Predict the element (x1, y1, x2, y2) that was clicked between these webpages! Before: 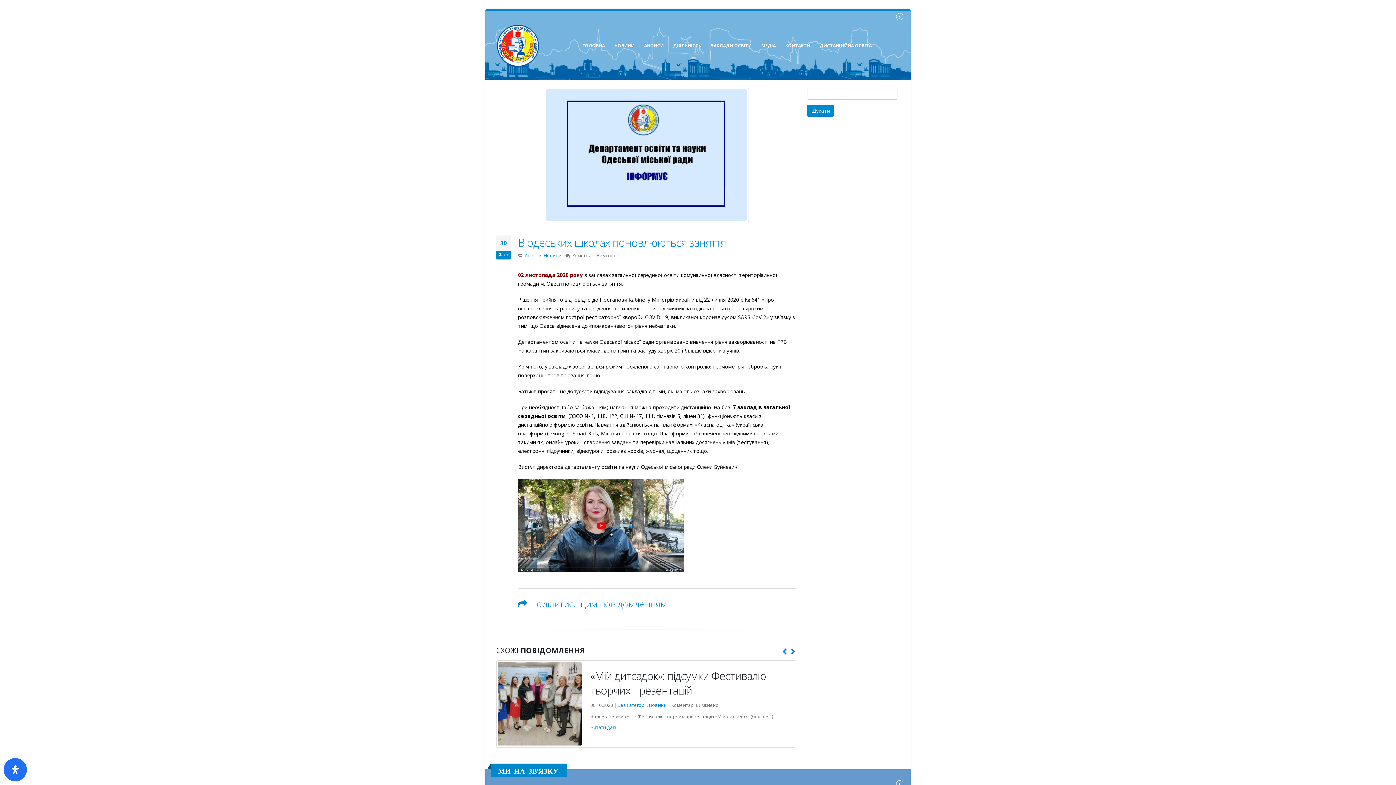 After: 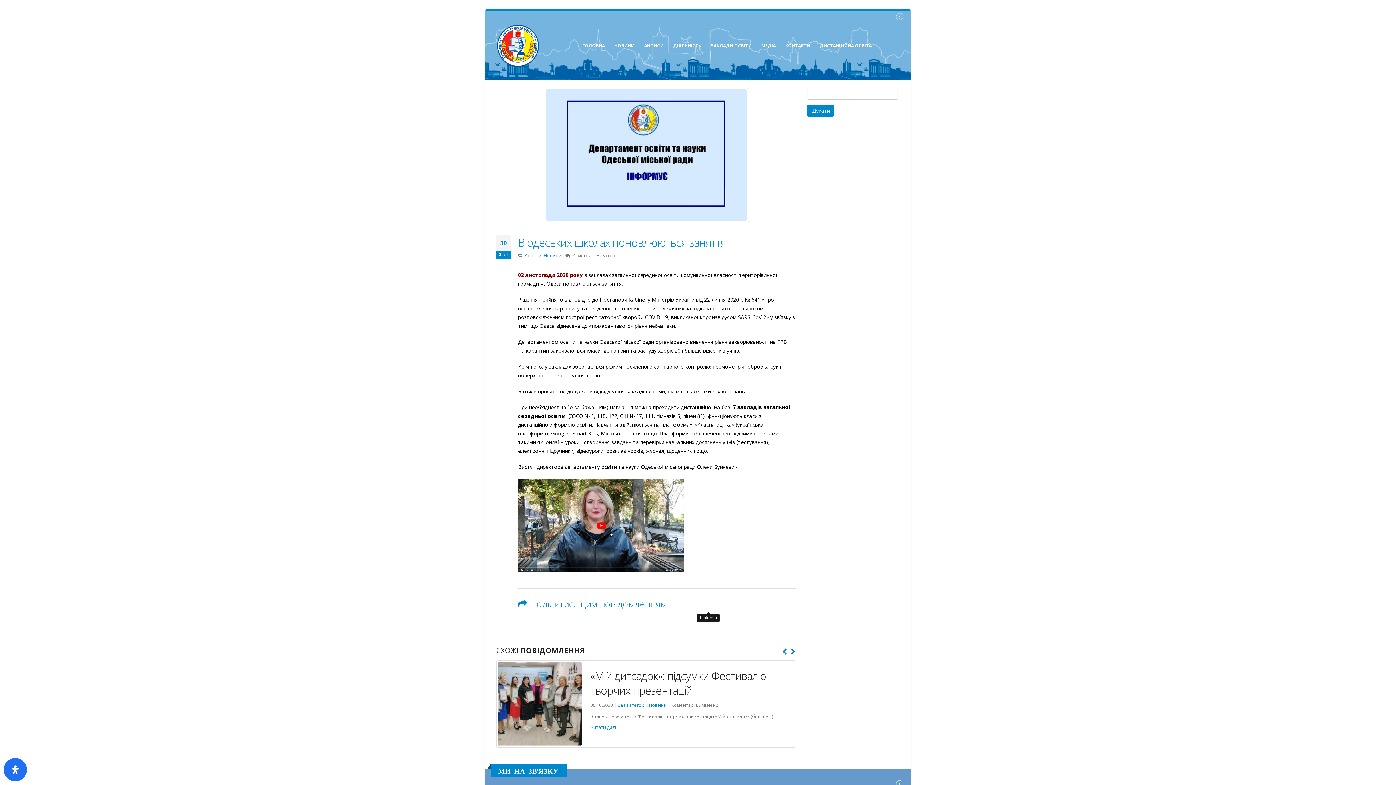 Action: bbox: (702, 599, 714, 611) label: LinkedIn